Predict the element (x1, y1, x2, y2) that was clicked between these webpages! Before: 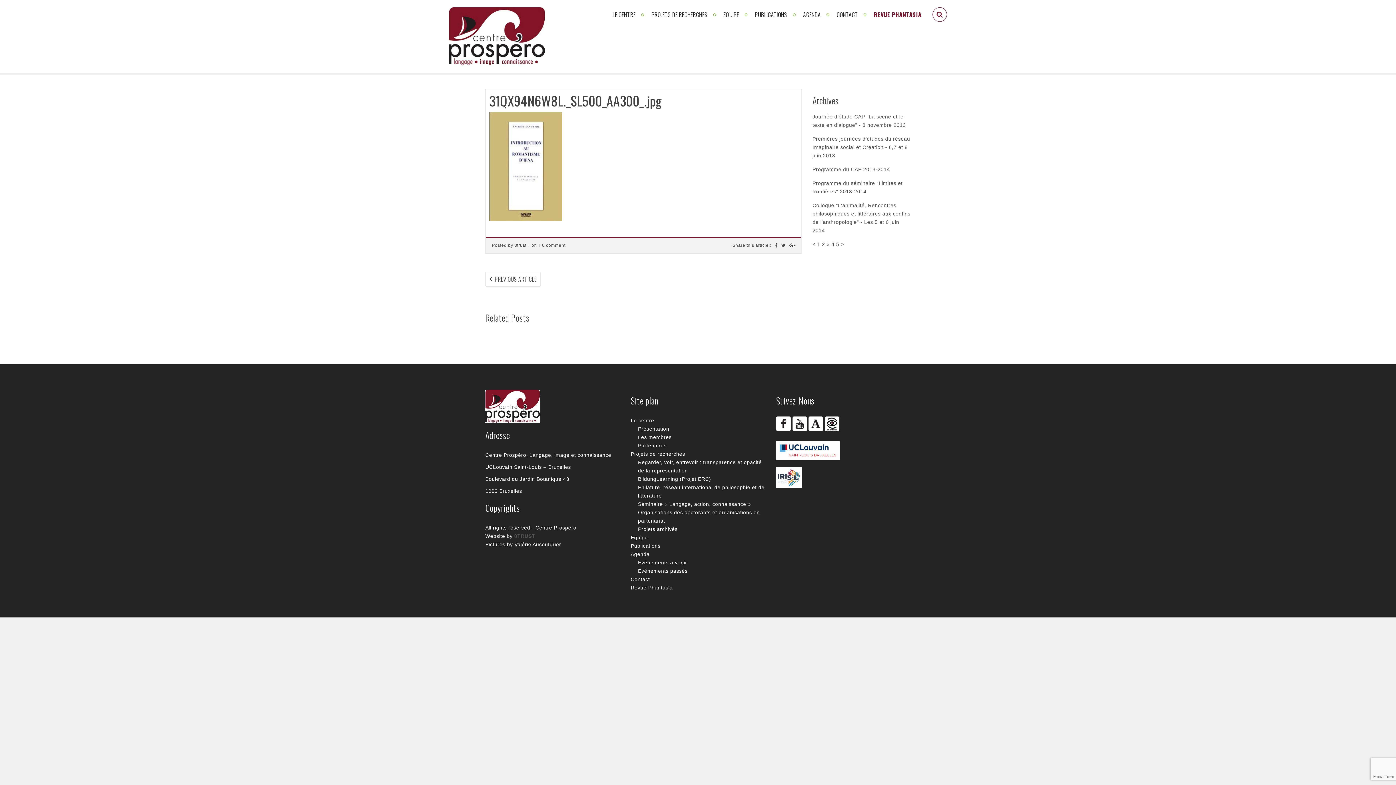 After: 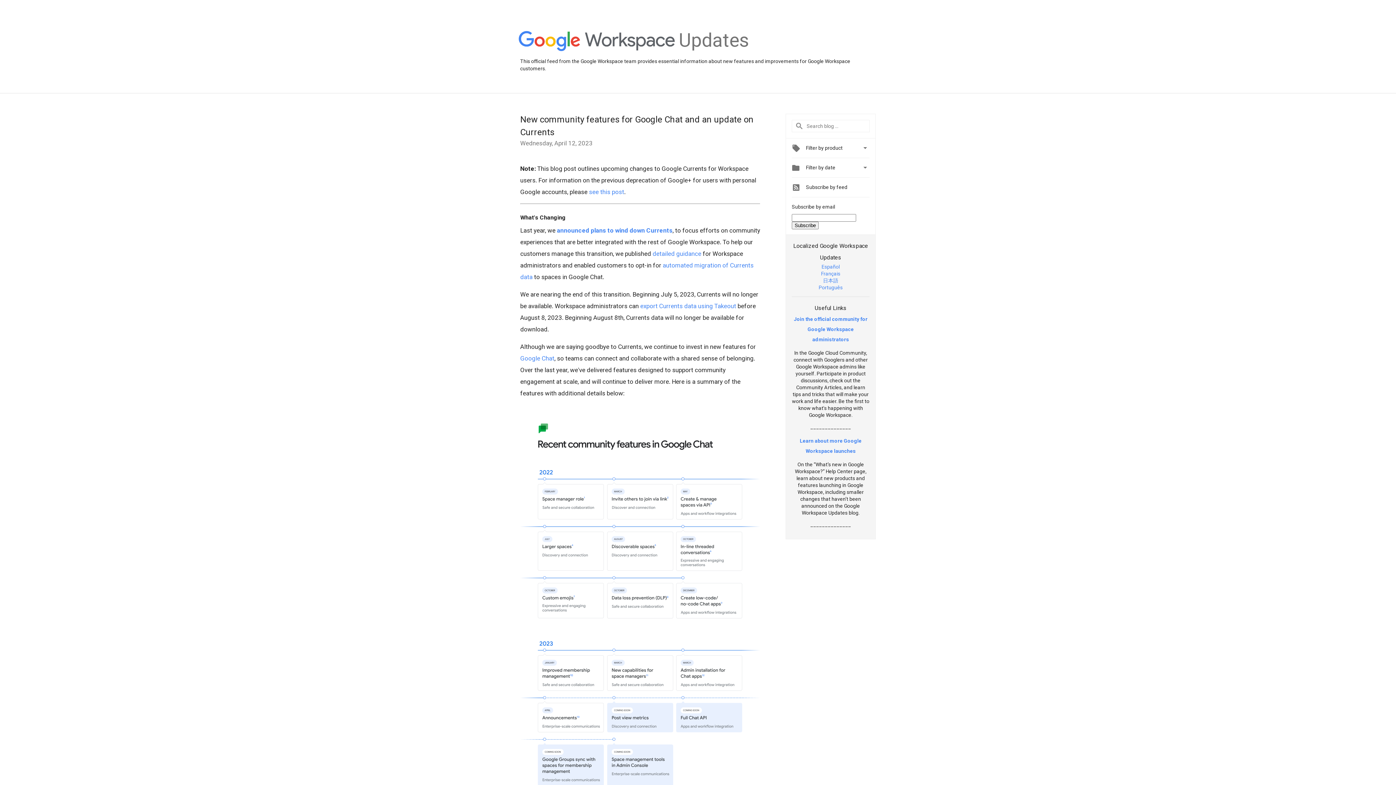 Action: bbox: (789, 242, 796, 248)